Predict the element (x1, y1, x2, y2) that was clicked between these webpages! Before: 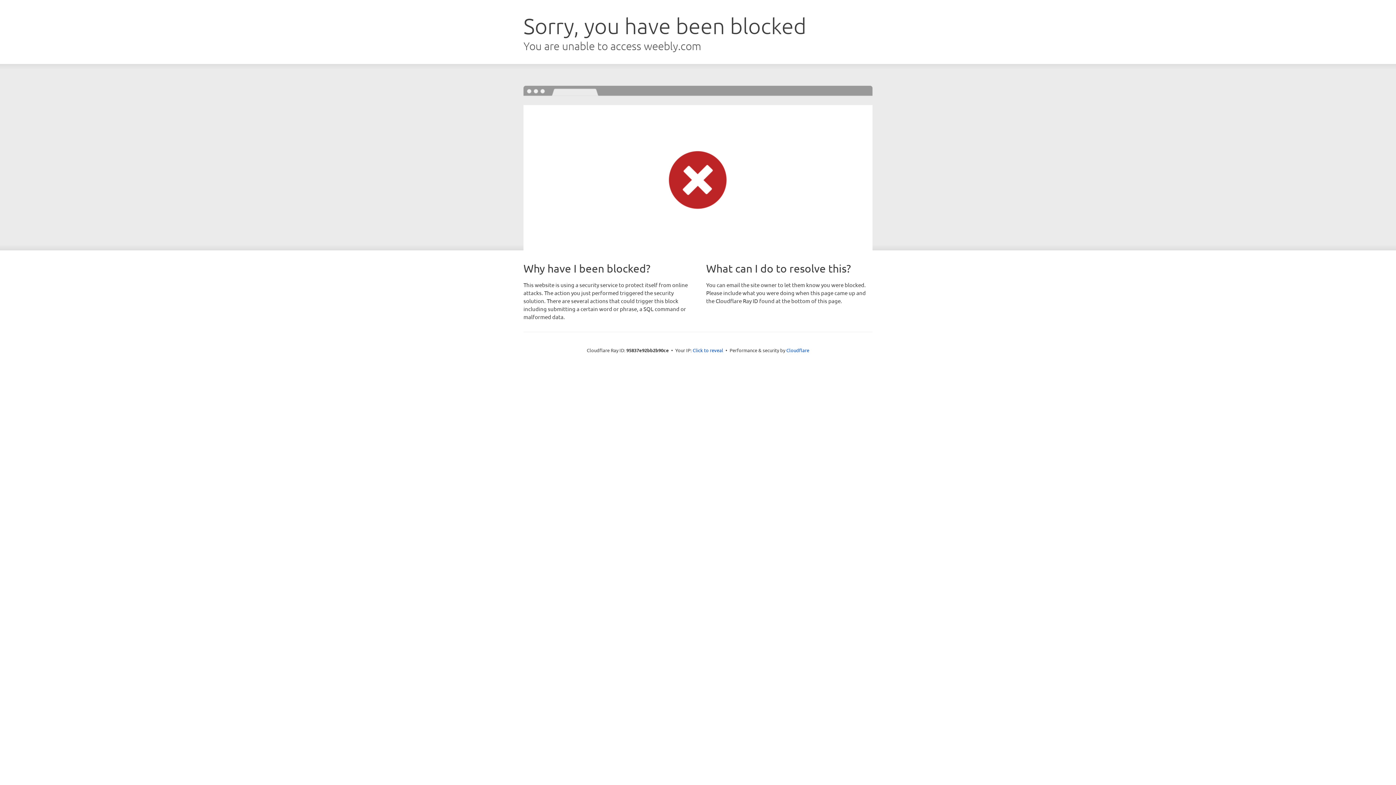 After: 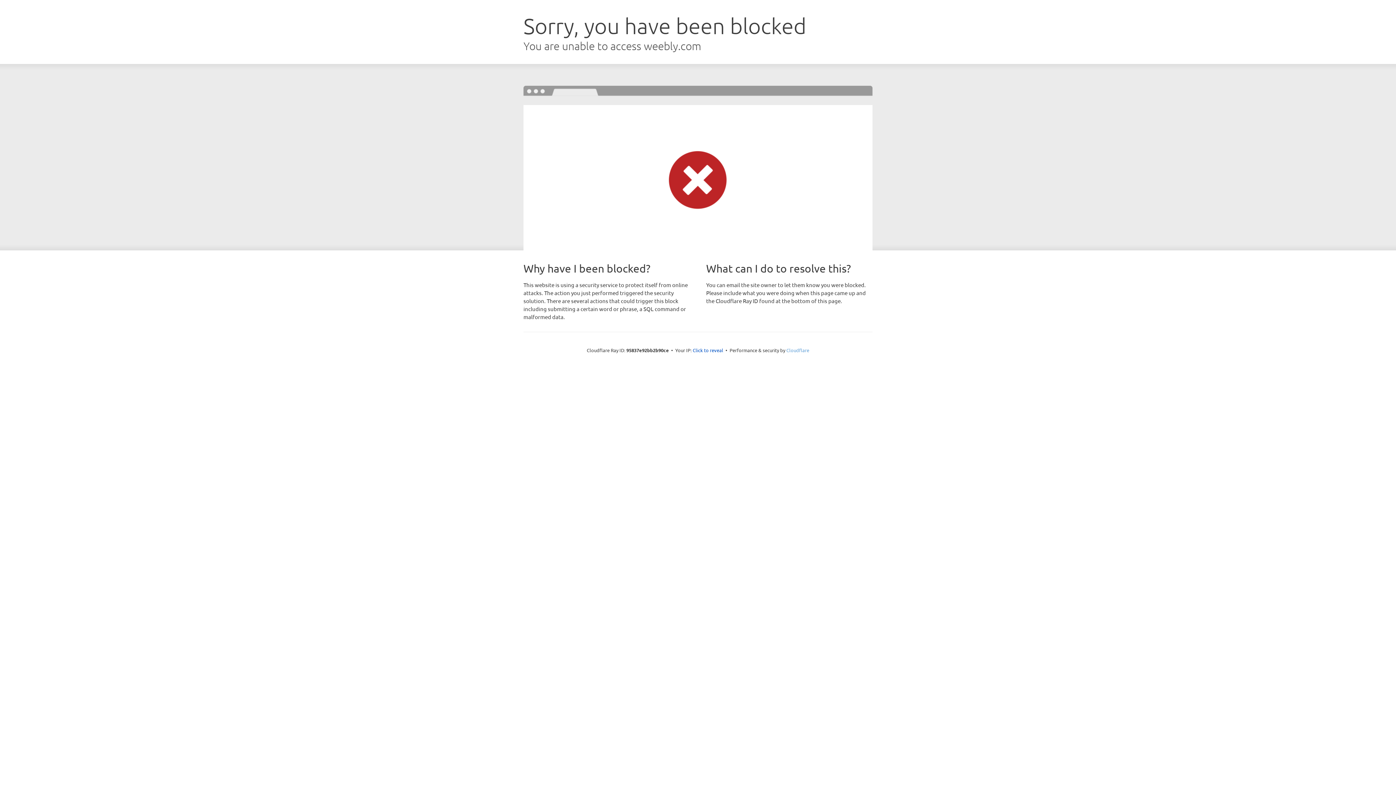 Action: label: Cloudflare bbox: (786, 347, 809, 353)